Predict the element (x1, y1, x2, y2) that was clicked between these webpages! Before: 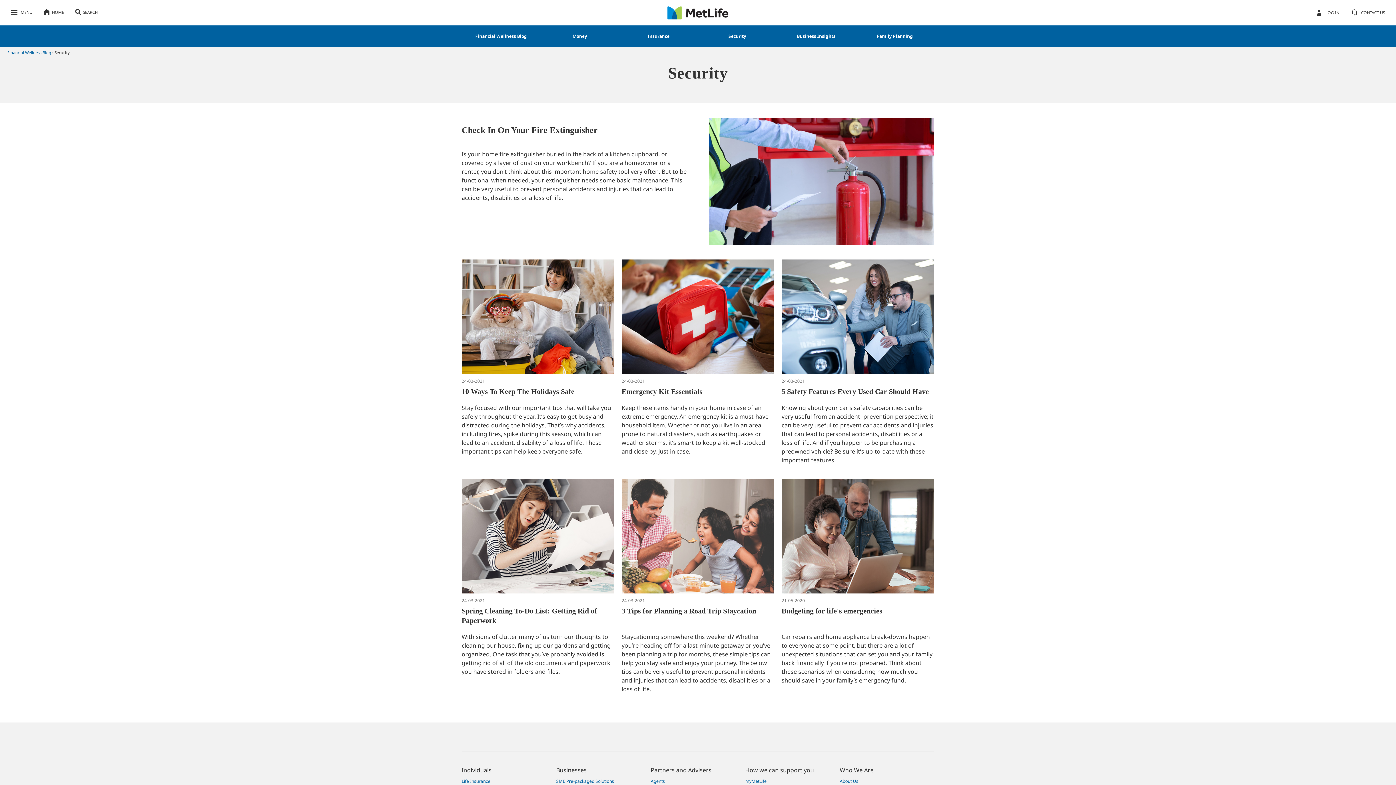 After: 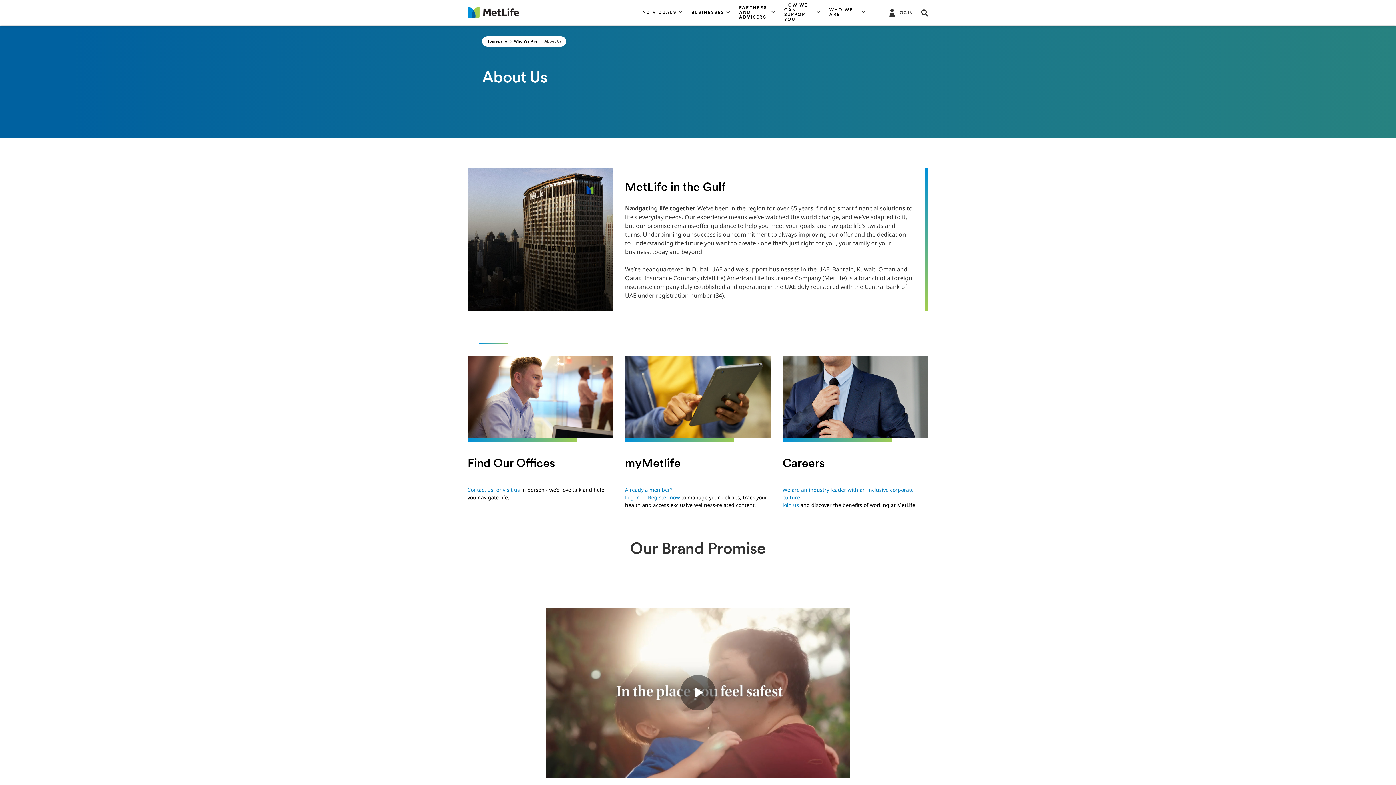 Action: bbox: (840, 778, 858, 784) label: About Us